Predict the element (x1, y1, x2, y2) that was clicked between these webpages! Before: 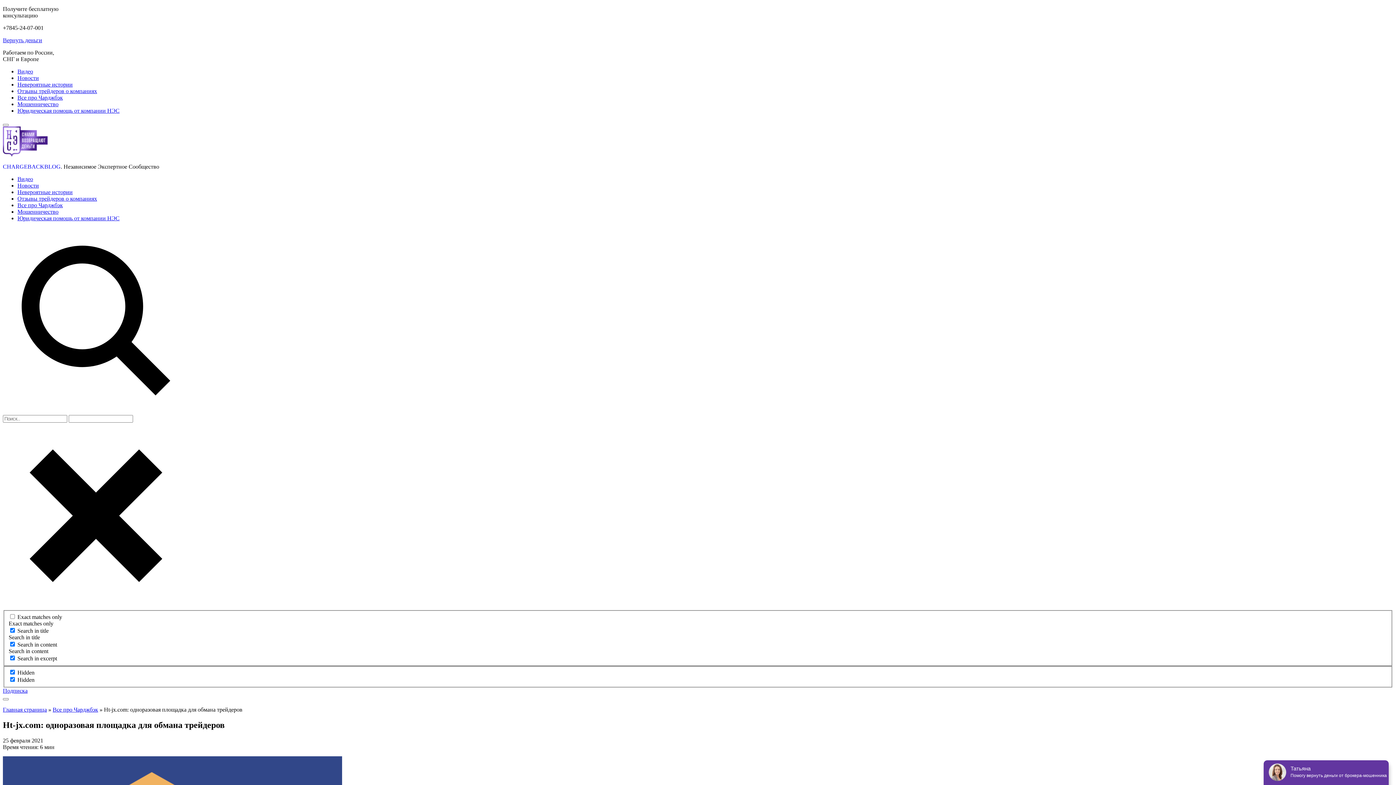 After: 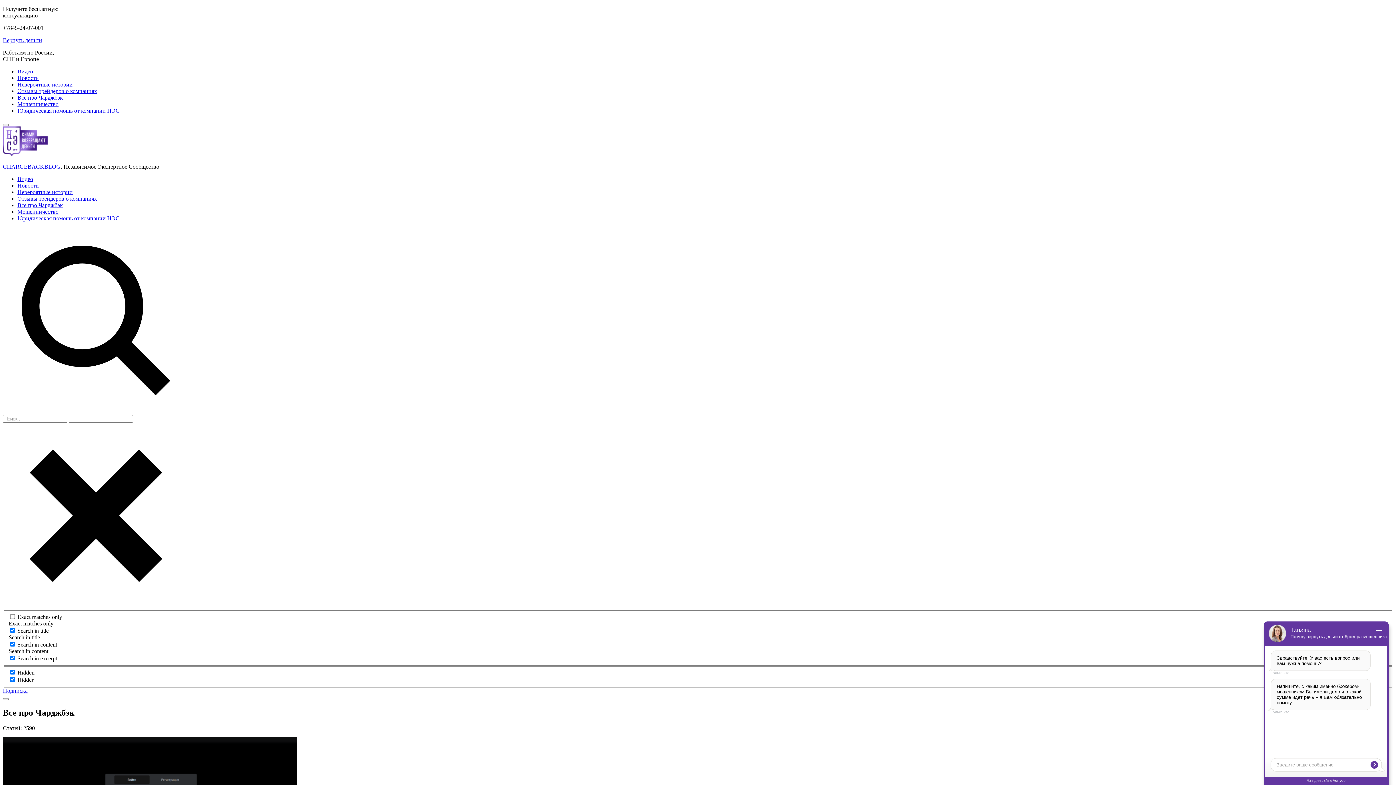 Action: bbox: (17, 202, 62, 208) label: Все про Чарджбэк